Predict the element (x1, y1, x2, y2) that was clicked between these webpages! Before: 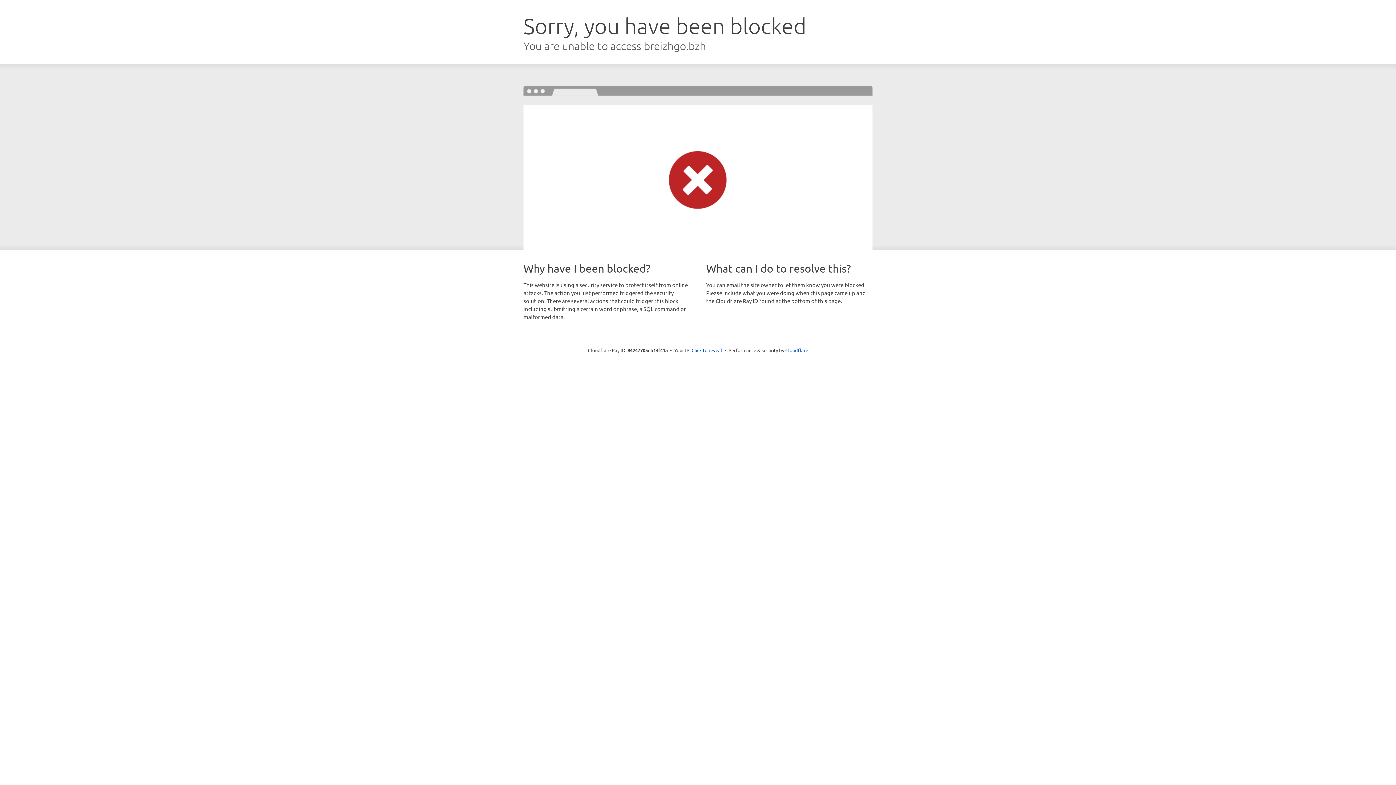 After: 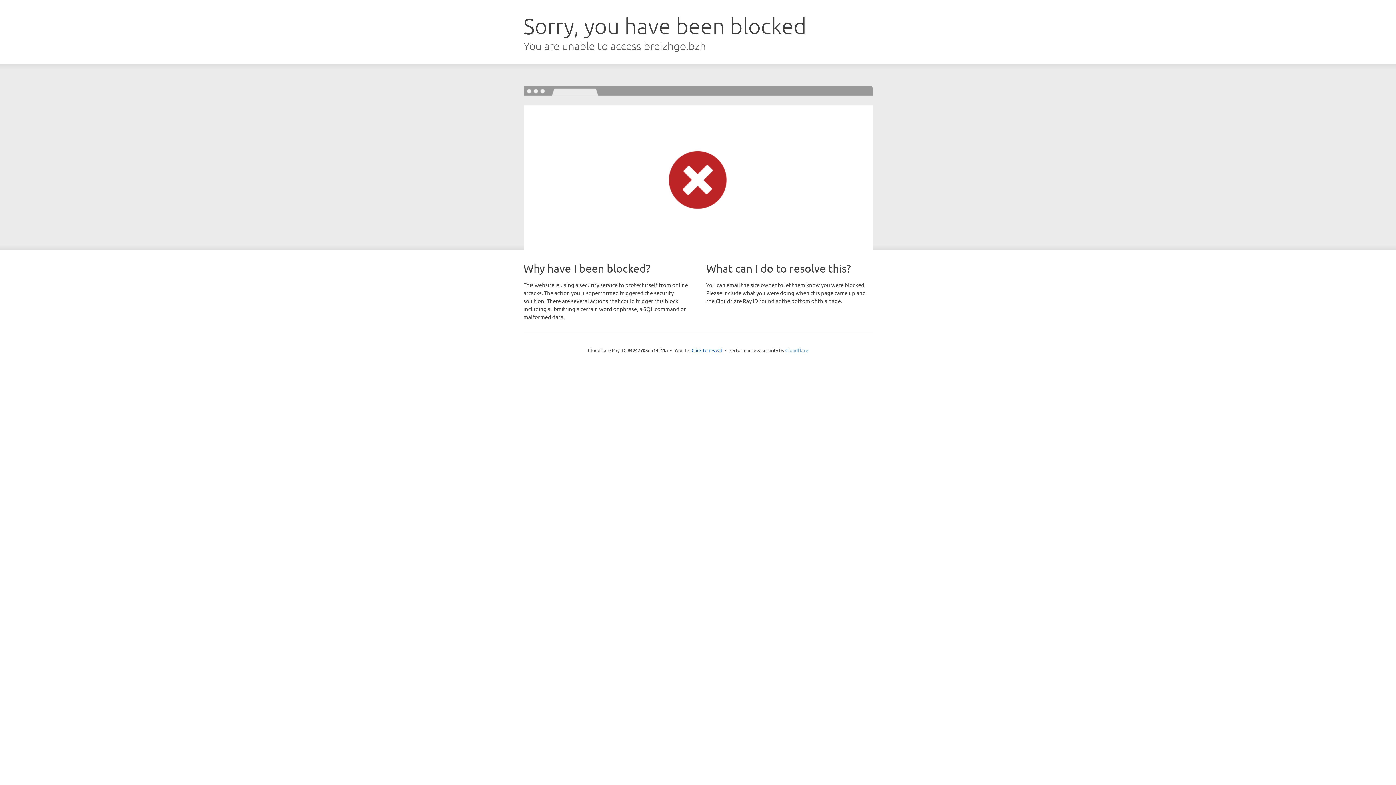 Action: bbox: (785, 347, 808, 353) label: Cloudflare